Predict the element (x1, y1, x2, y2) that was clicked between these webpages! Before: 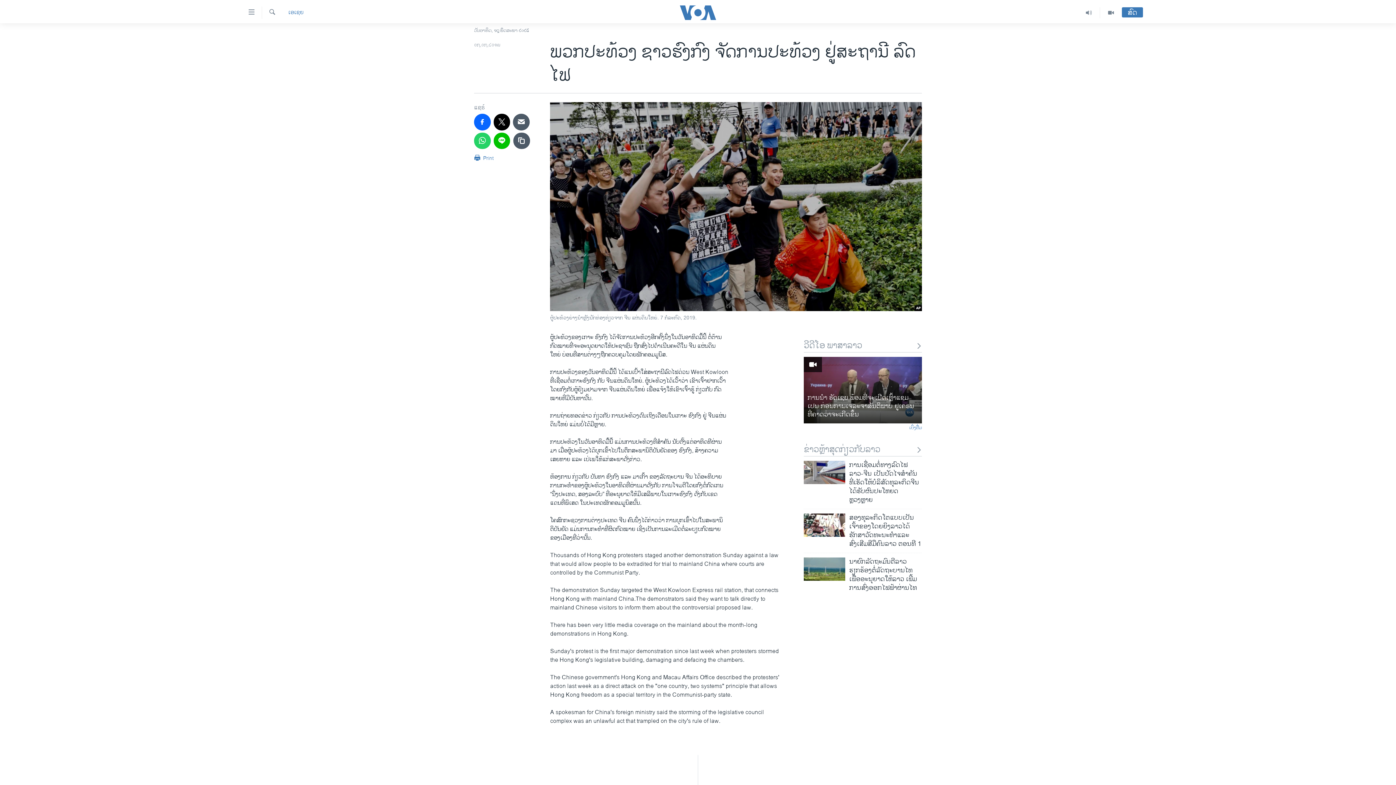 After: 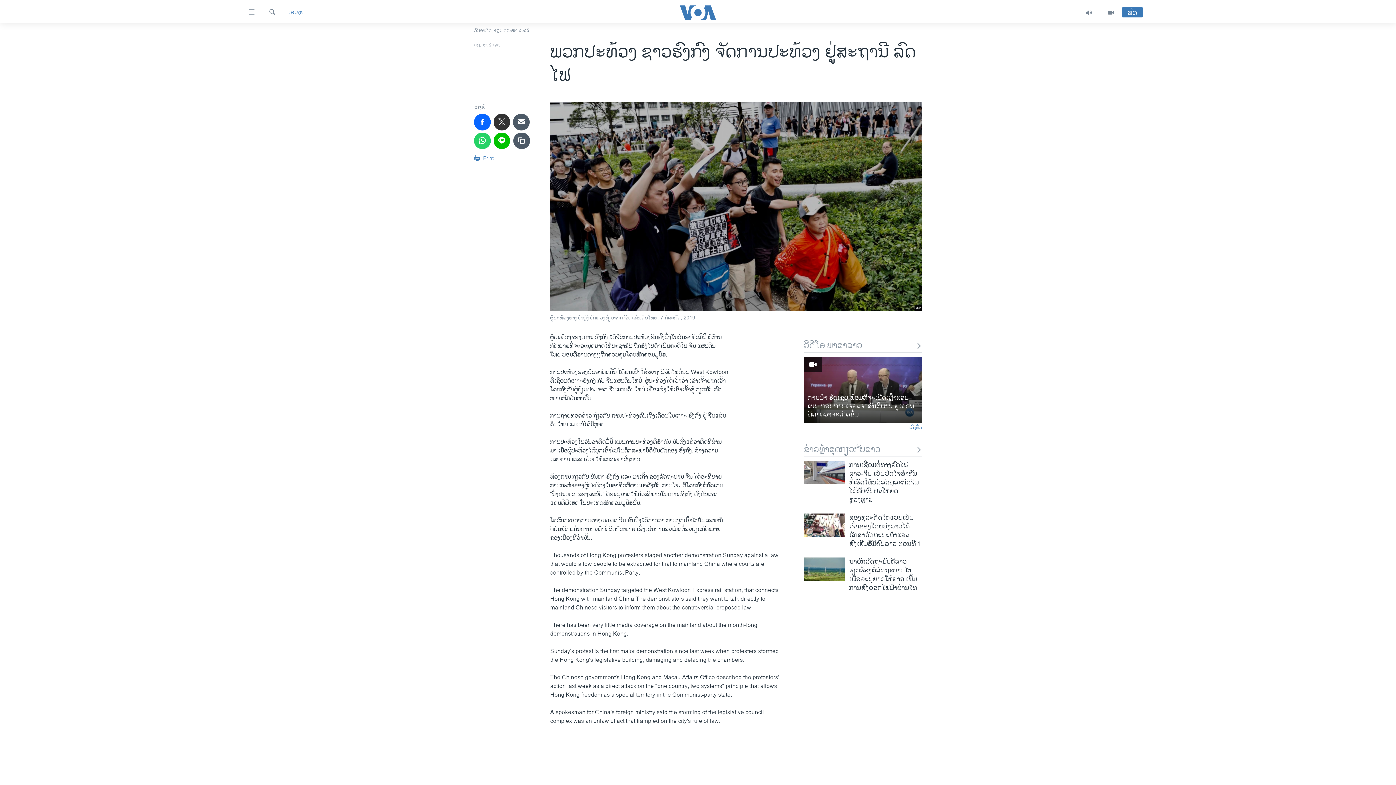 Action: bbox: (493, 113, 510, 130)